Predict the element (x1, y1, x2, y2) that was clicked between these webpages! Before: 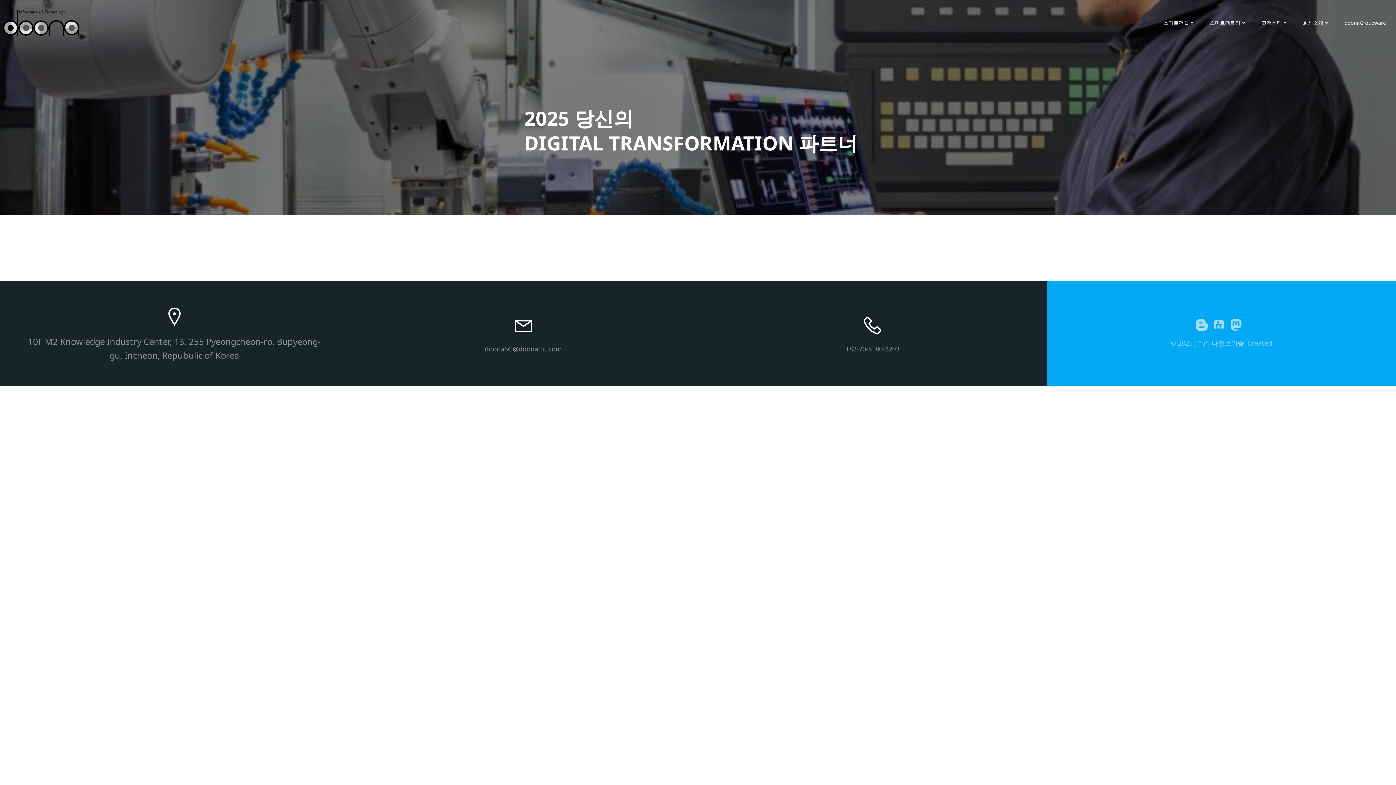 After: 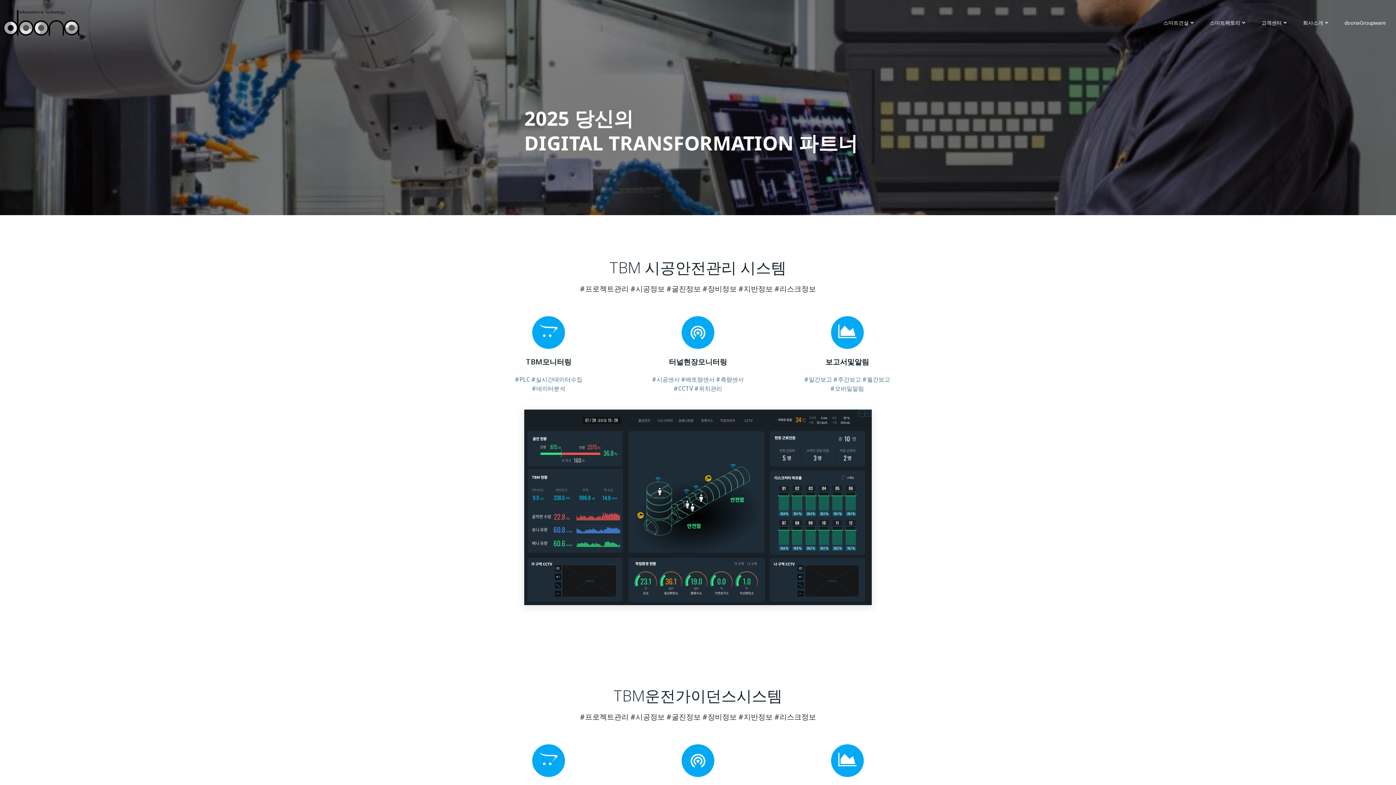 Action: label: 스마트건설 bbox: (1163, 19, 1195, 26)